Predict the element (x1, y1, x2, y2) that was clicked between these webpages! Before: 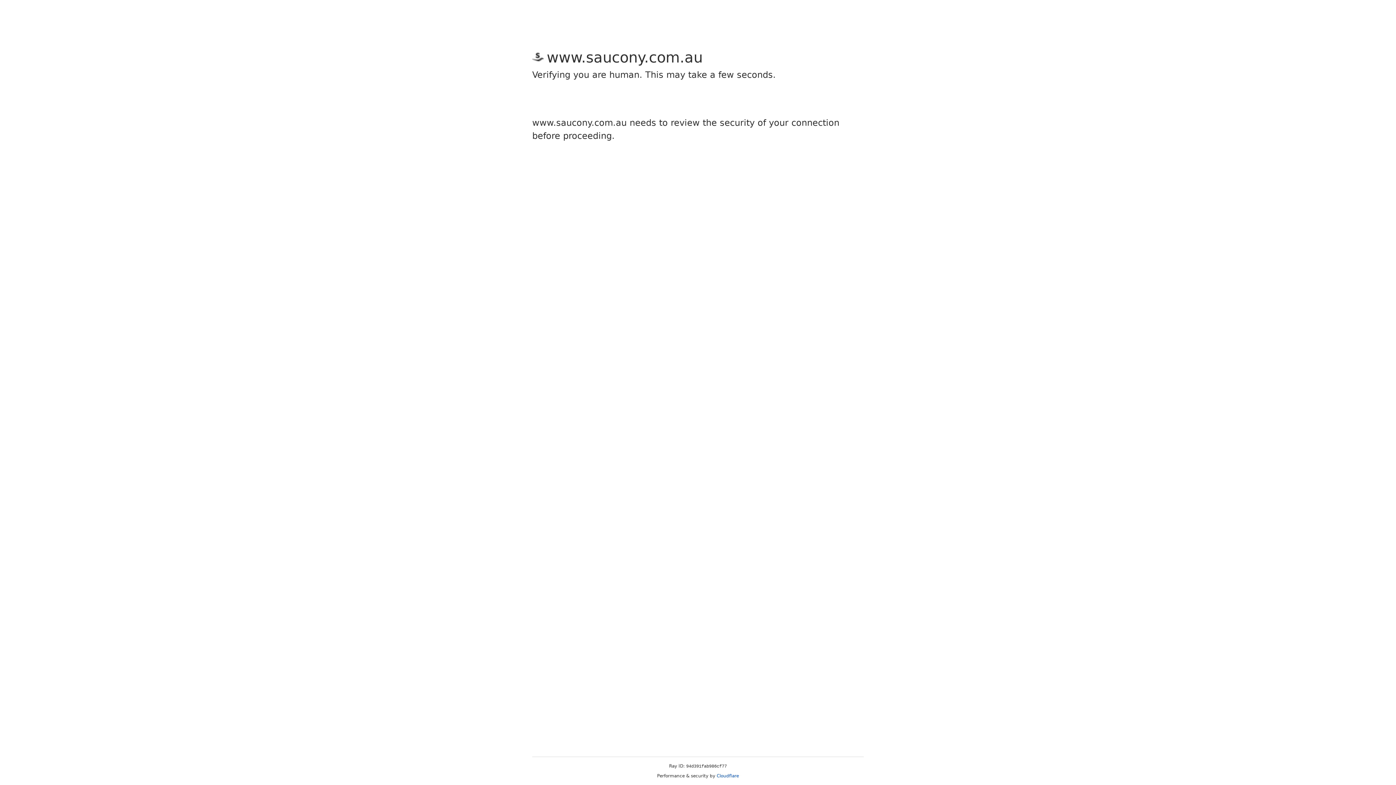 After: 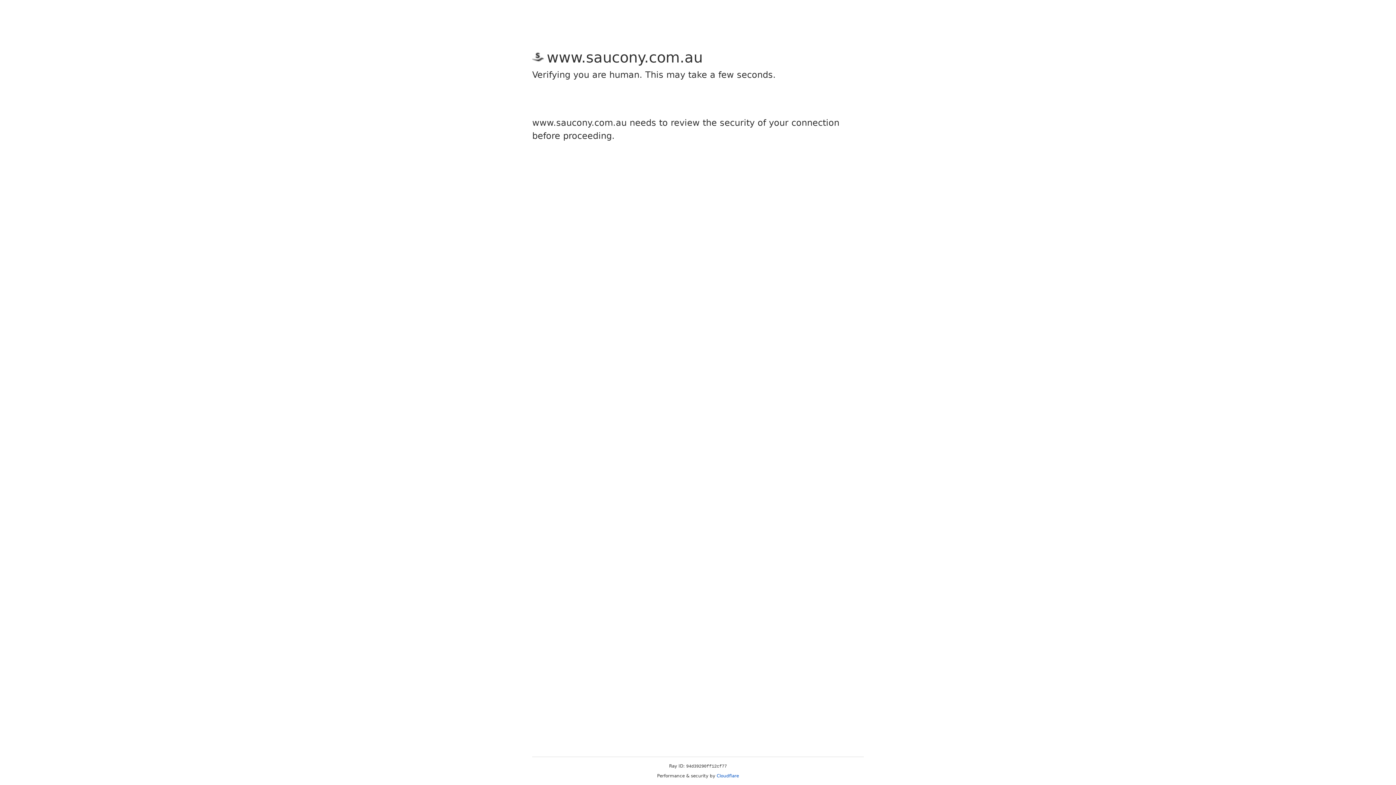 Action: bbox: (716, 773, 739, 778) label: Cloudflare